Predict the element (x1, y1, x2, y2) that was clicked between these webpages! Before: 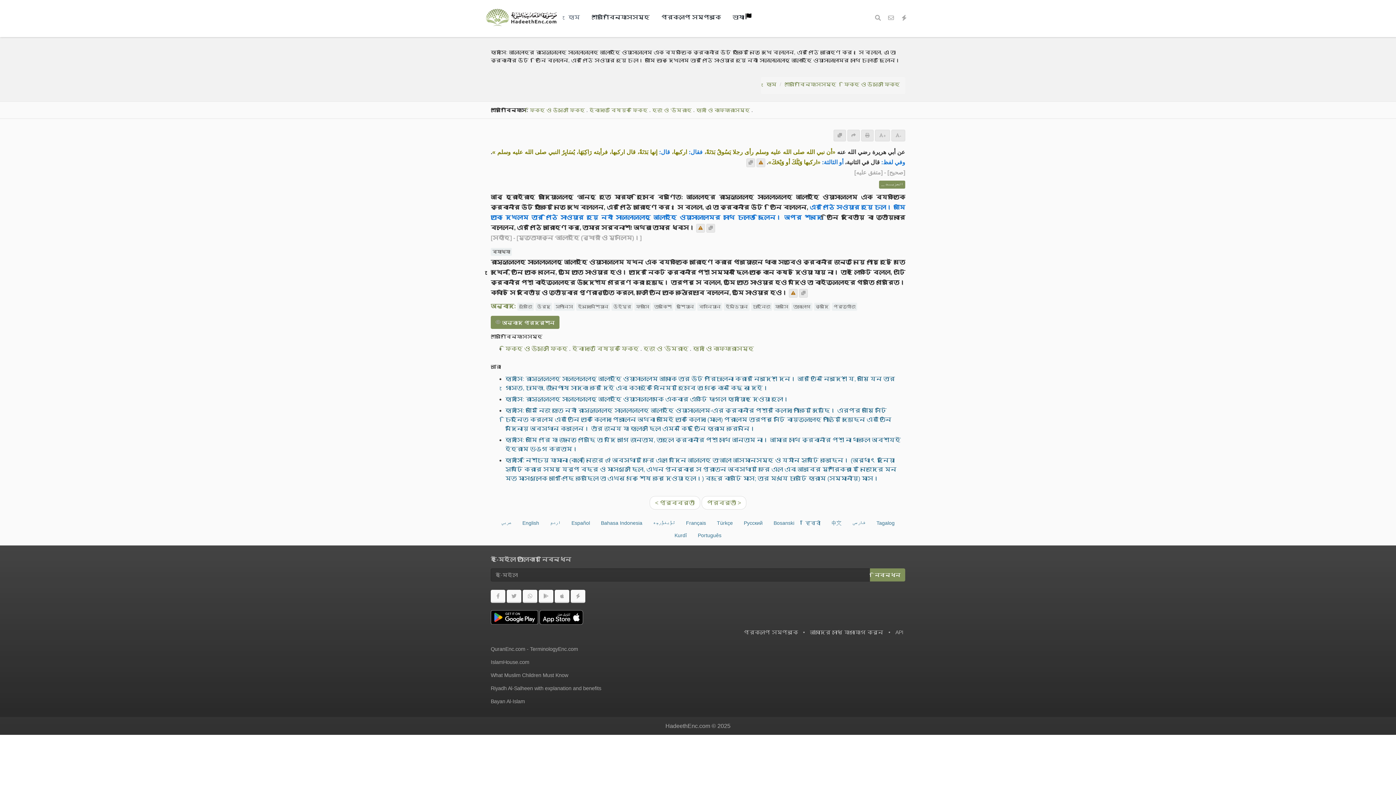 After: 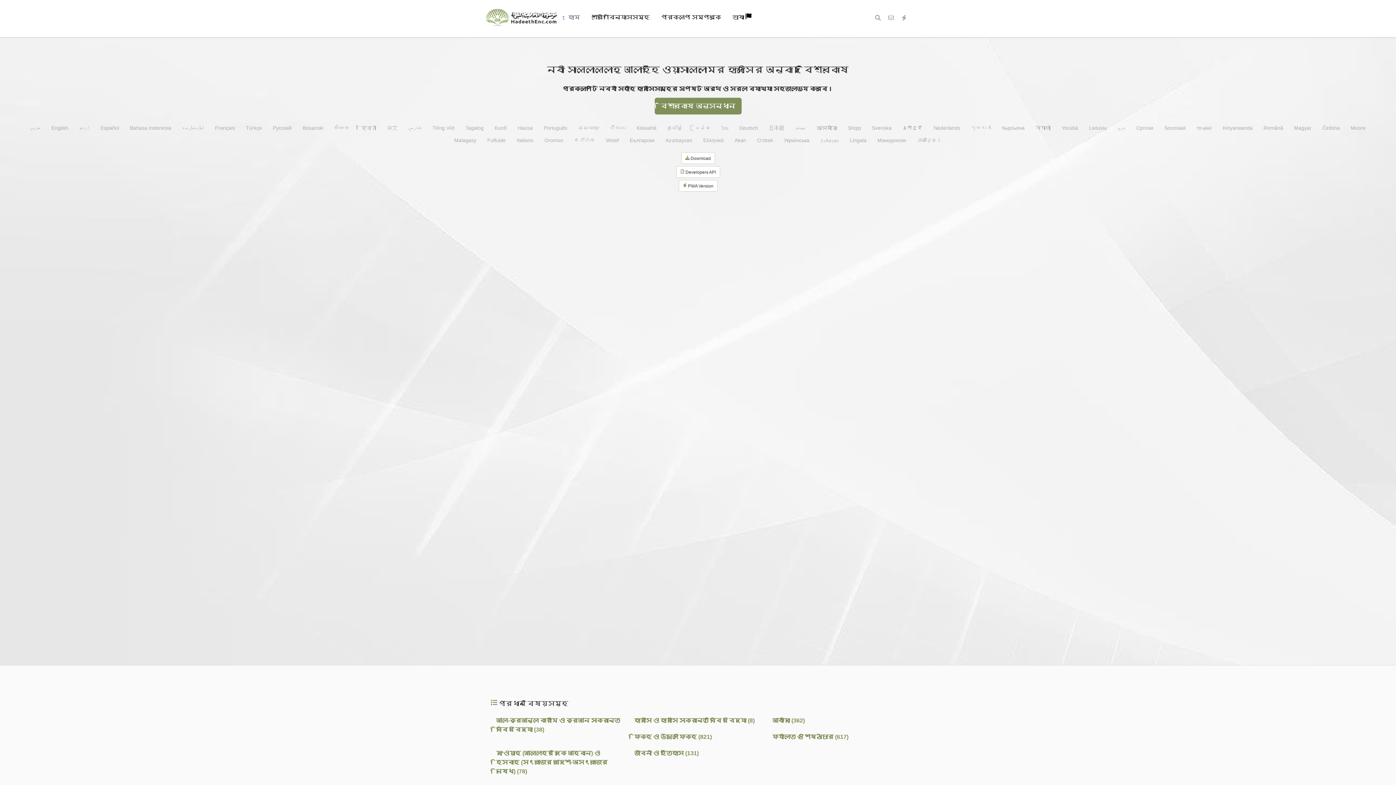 Action: bbox: (485, 0, 557, 34)